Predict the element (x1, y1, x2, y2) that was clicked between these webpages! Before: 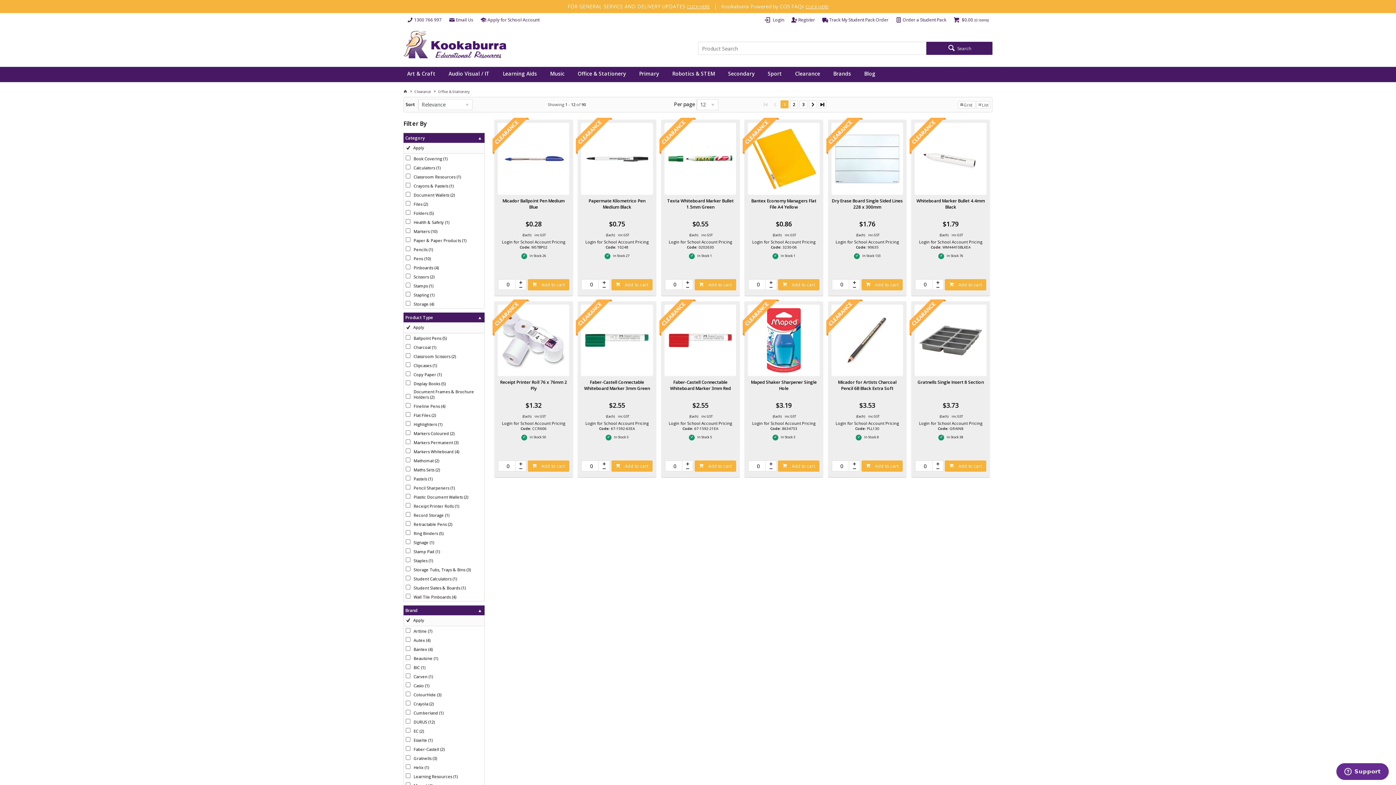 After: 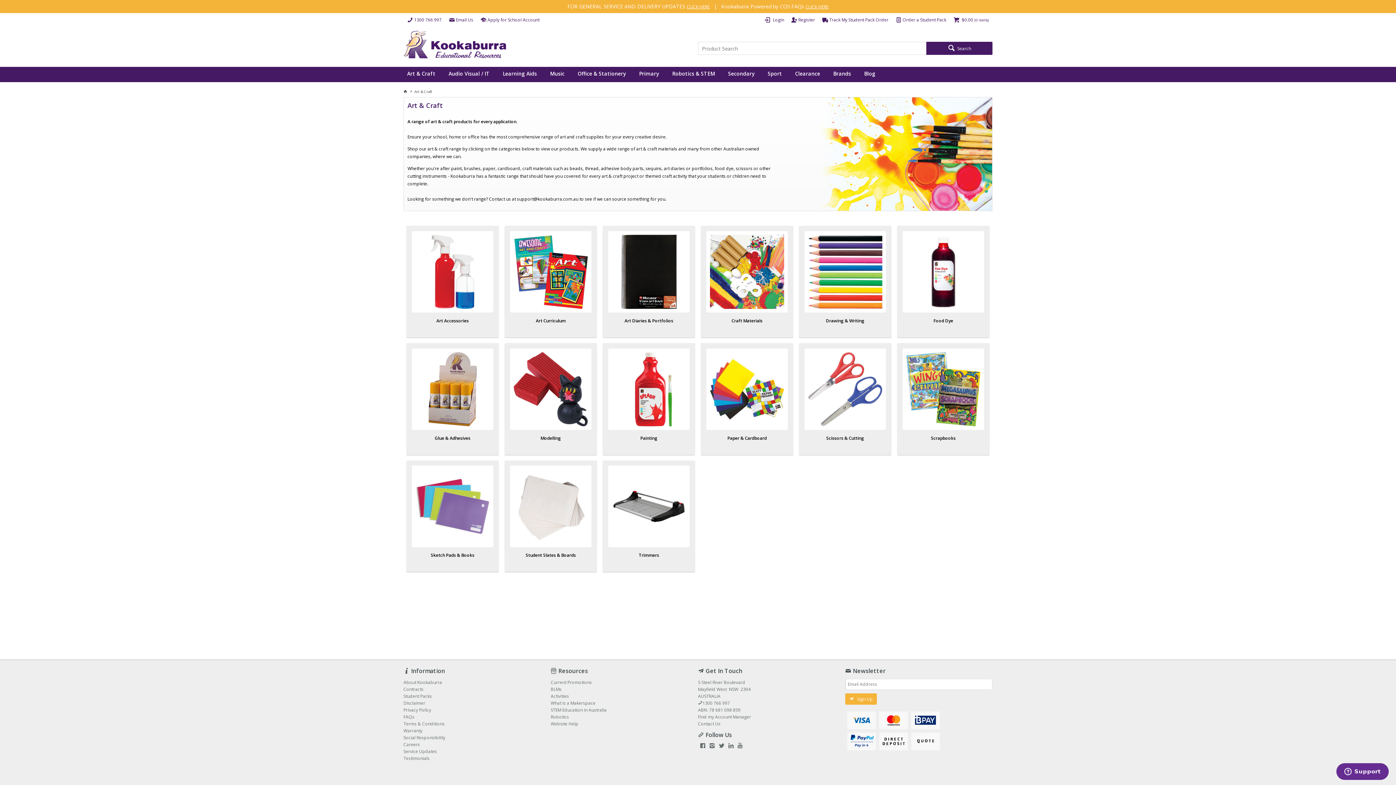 Action: label: Art & Craft bbox: (403, 67, 440, 81)